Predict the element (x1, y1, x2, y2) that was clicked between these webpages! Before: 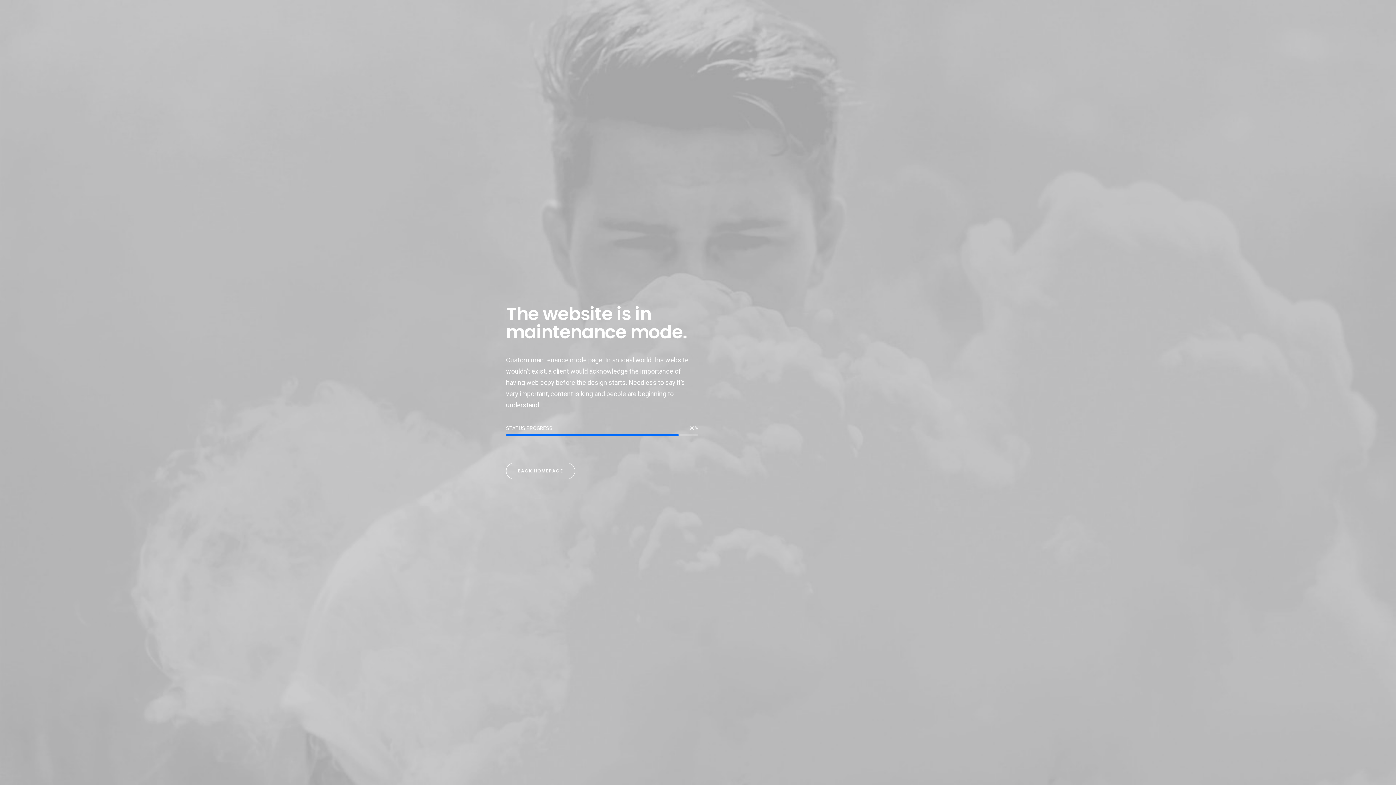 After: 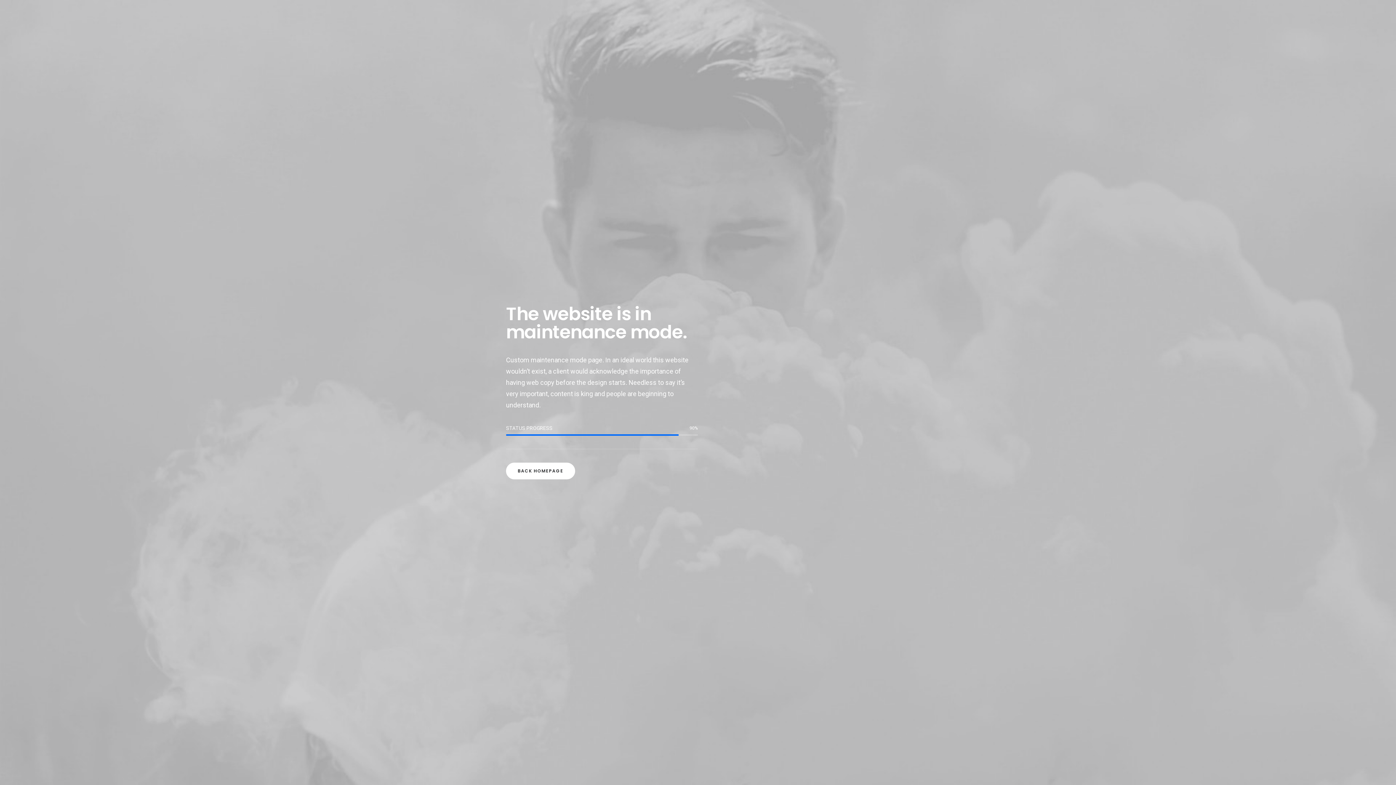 Action: label: BACK HOMEPAGE bbox: (506, 462, 575, 479)